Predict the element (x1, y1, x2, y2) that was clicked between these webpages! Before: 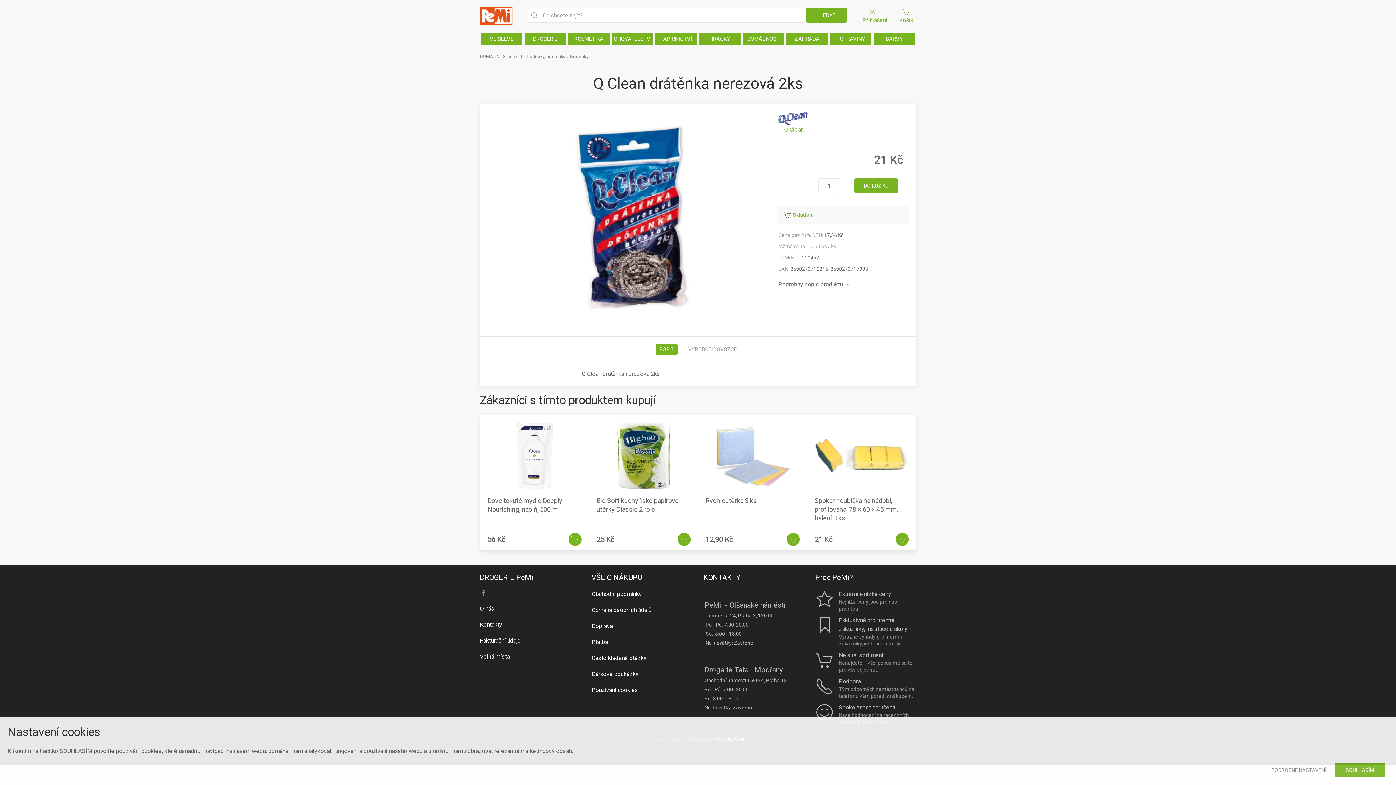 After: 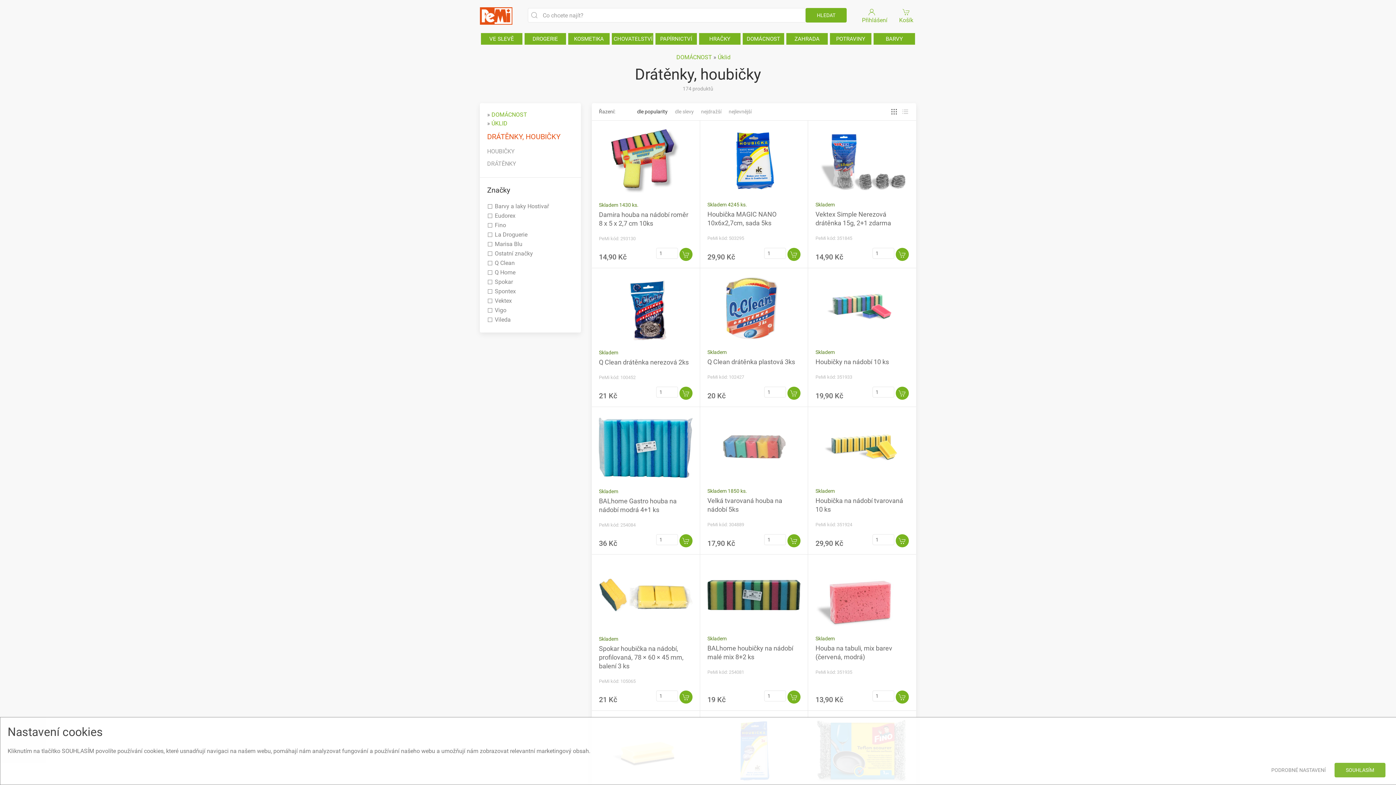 Action: label: Drátěnky, houbičky bbox: (526, 53, 565, 59)